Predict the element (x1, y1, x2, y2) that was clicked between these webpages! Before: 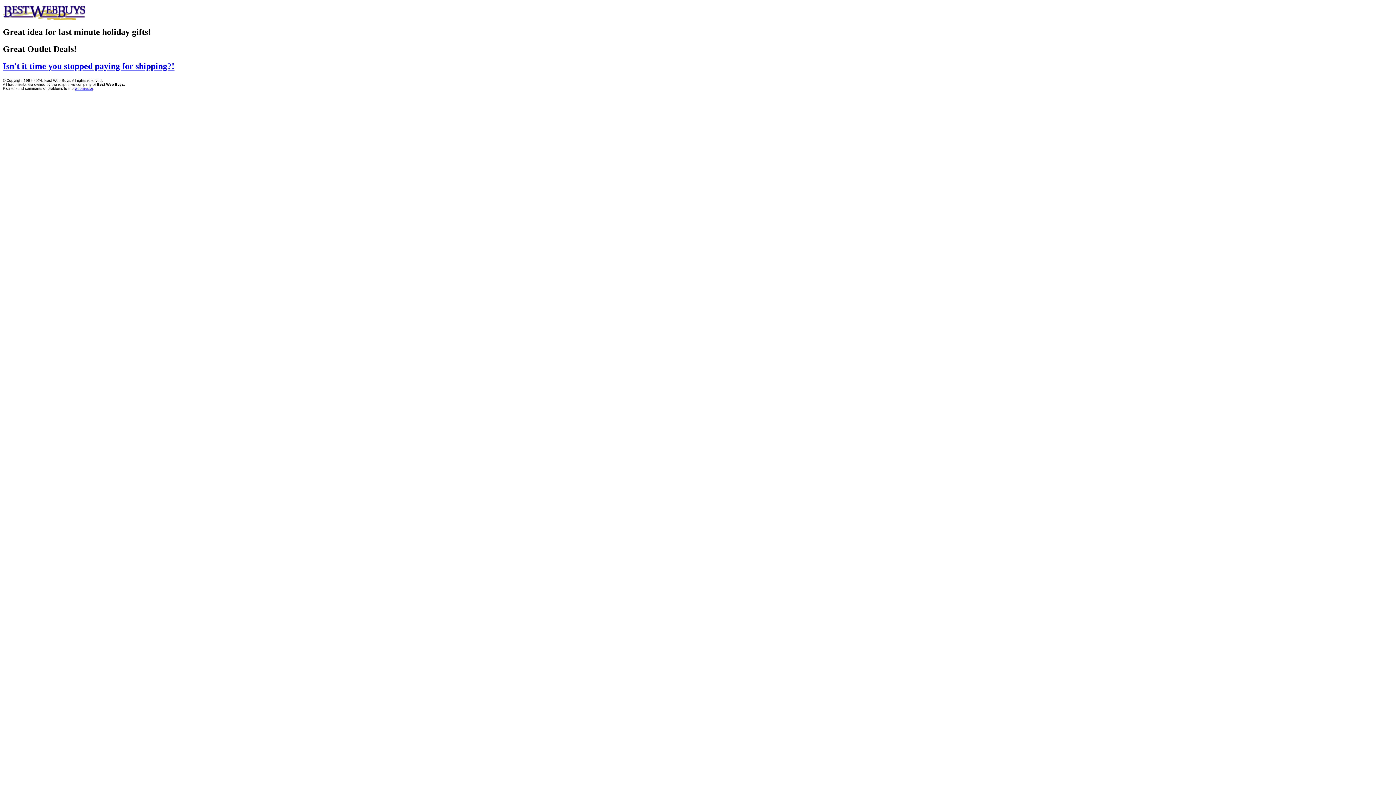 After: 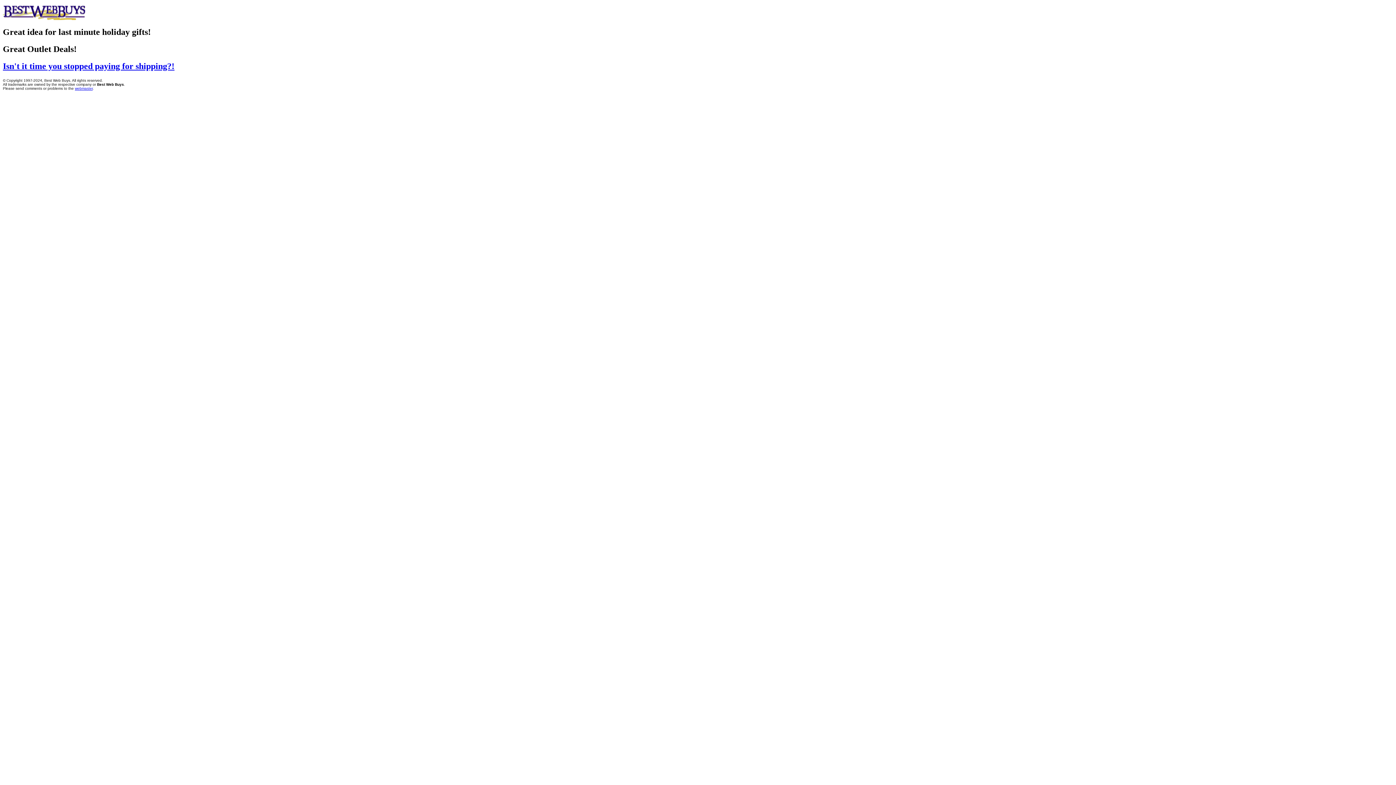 Action: bbox: (74, 86, 92, 90) label: webmaster